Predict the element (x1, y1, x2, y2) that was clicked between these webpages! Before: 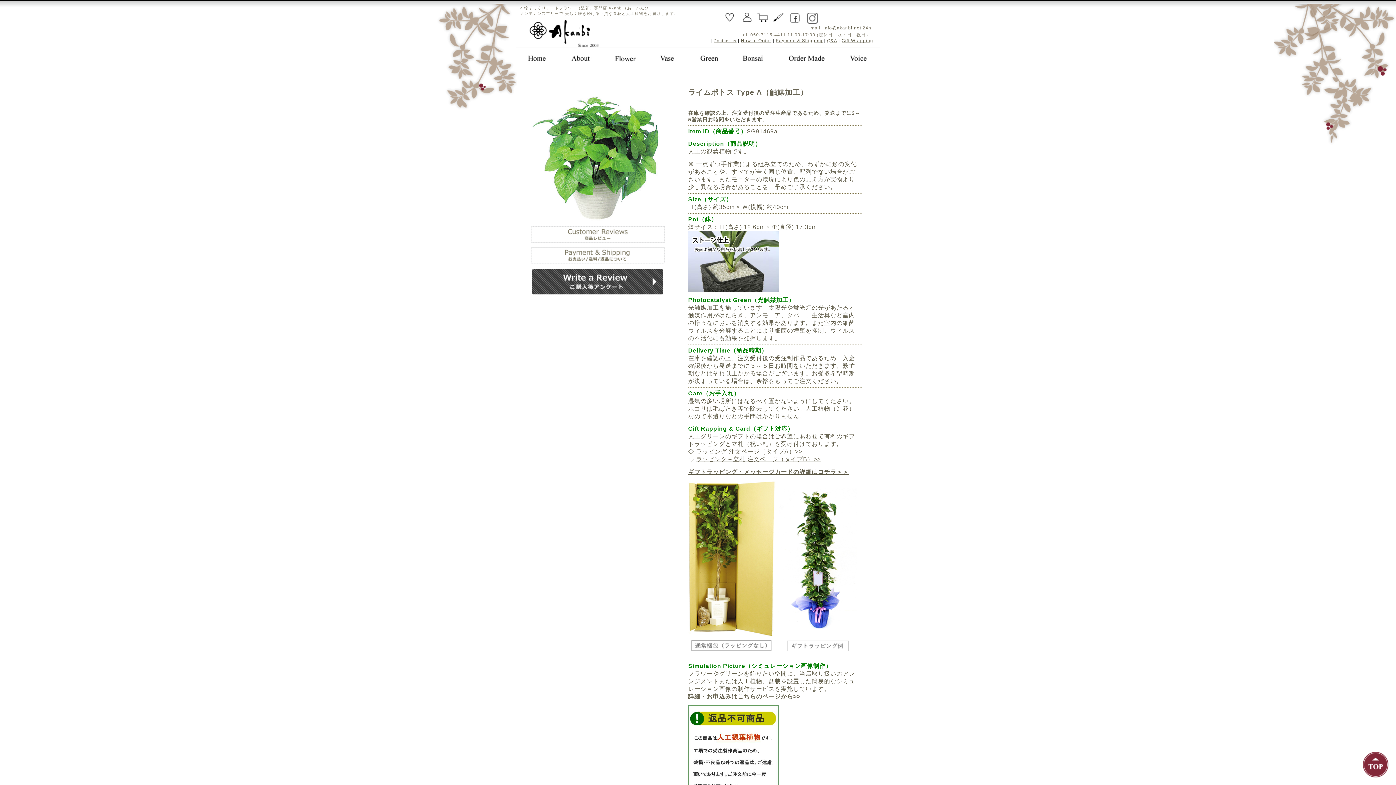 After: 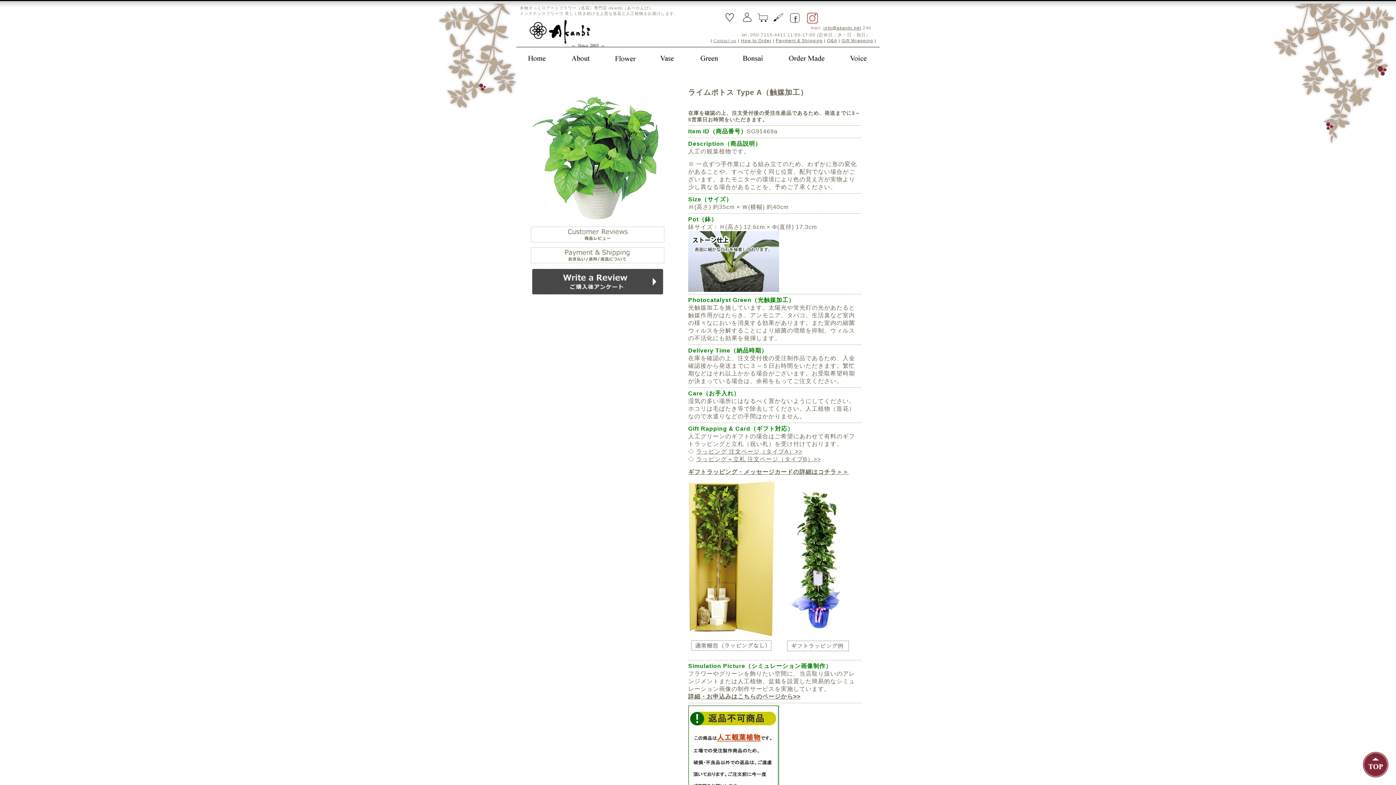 Action: bbox: (803, 19, 821, 23)